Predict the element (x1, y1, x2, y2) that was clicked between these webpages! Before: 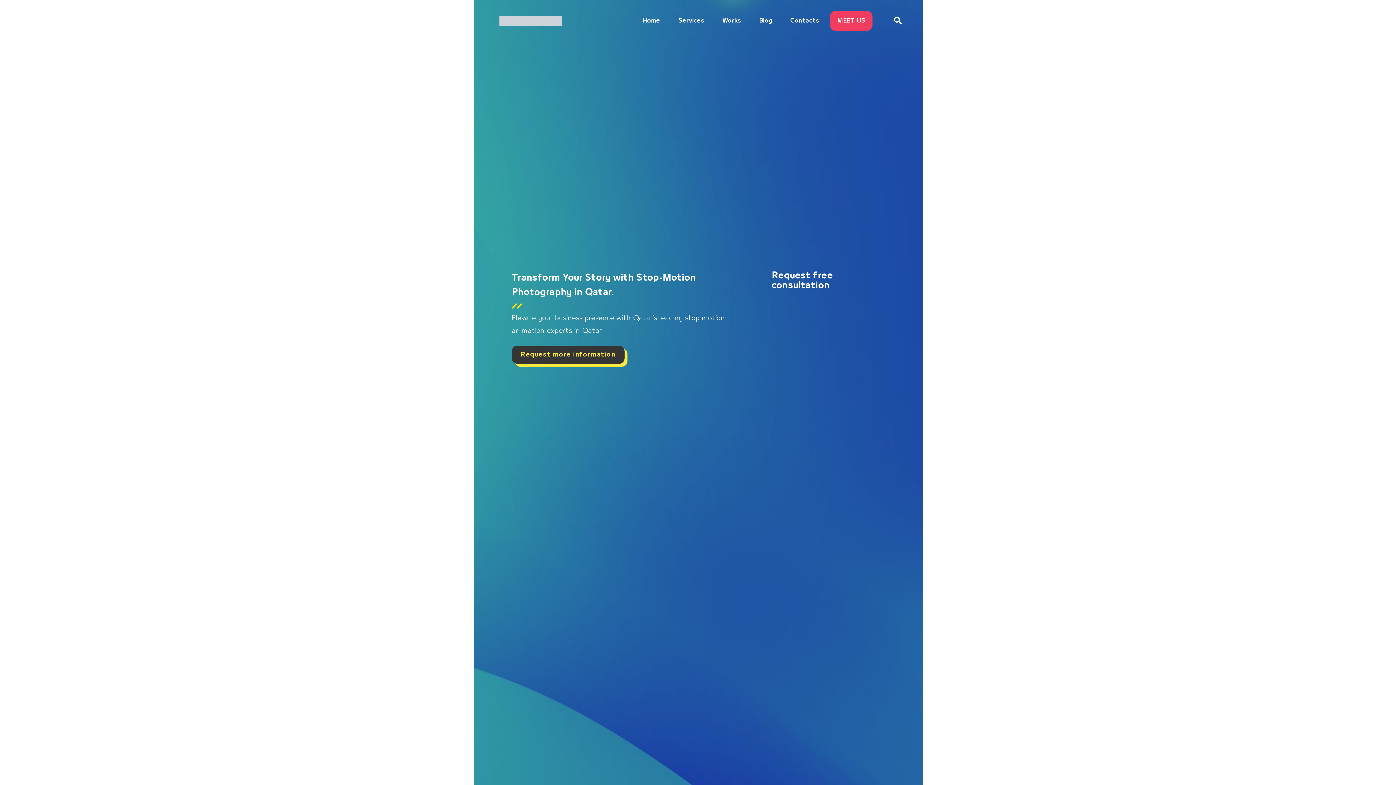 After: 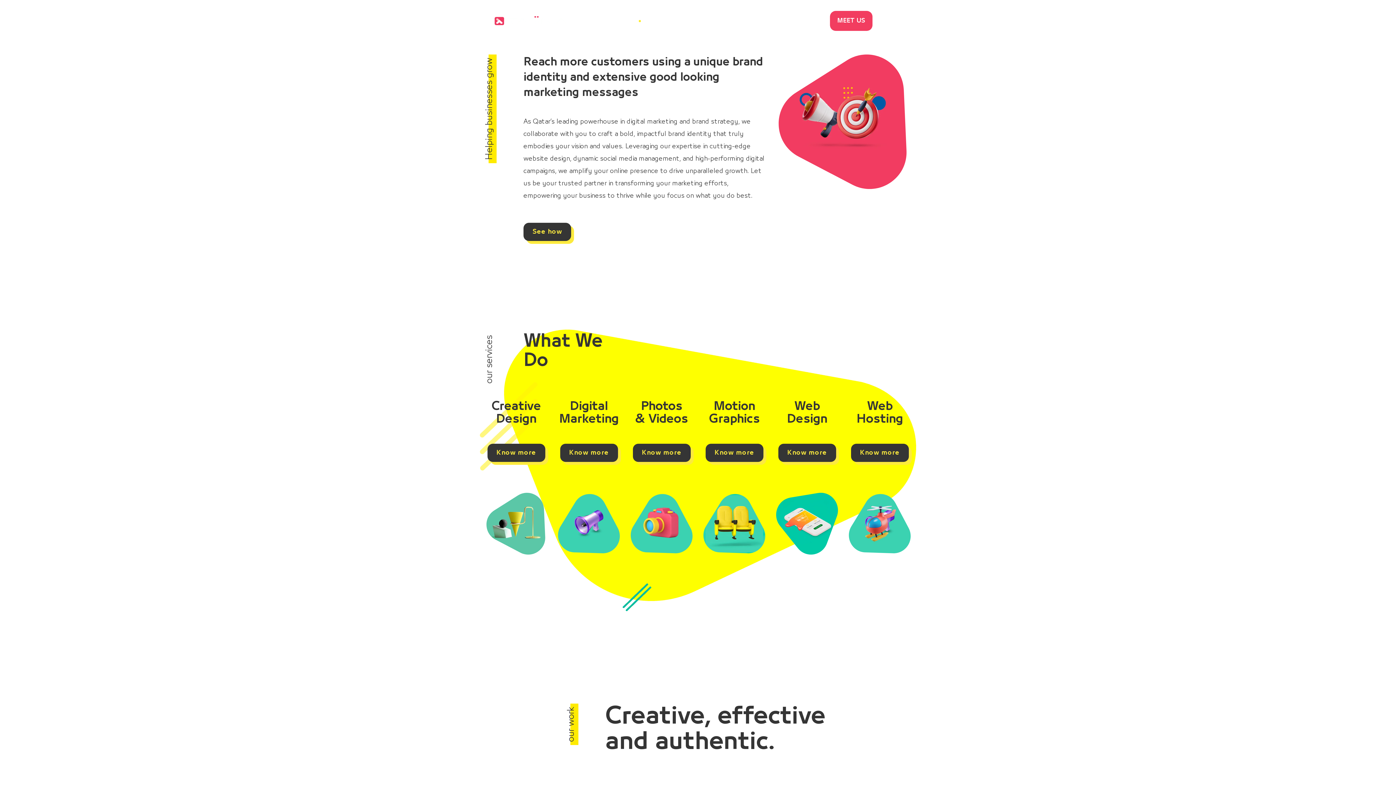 Action: bbox: (494, 15, 567, 26)